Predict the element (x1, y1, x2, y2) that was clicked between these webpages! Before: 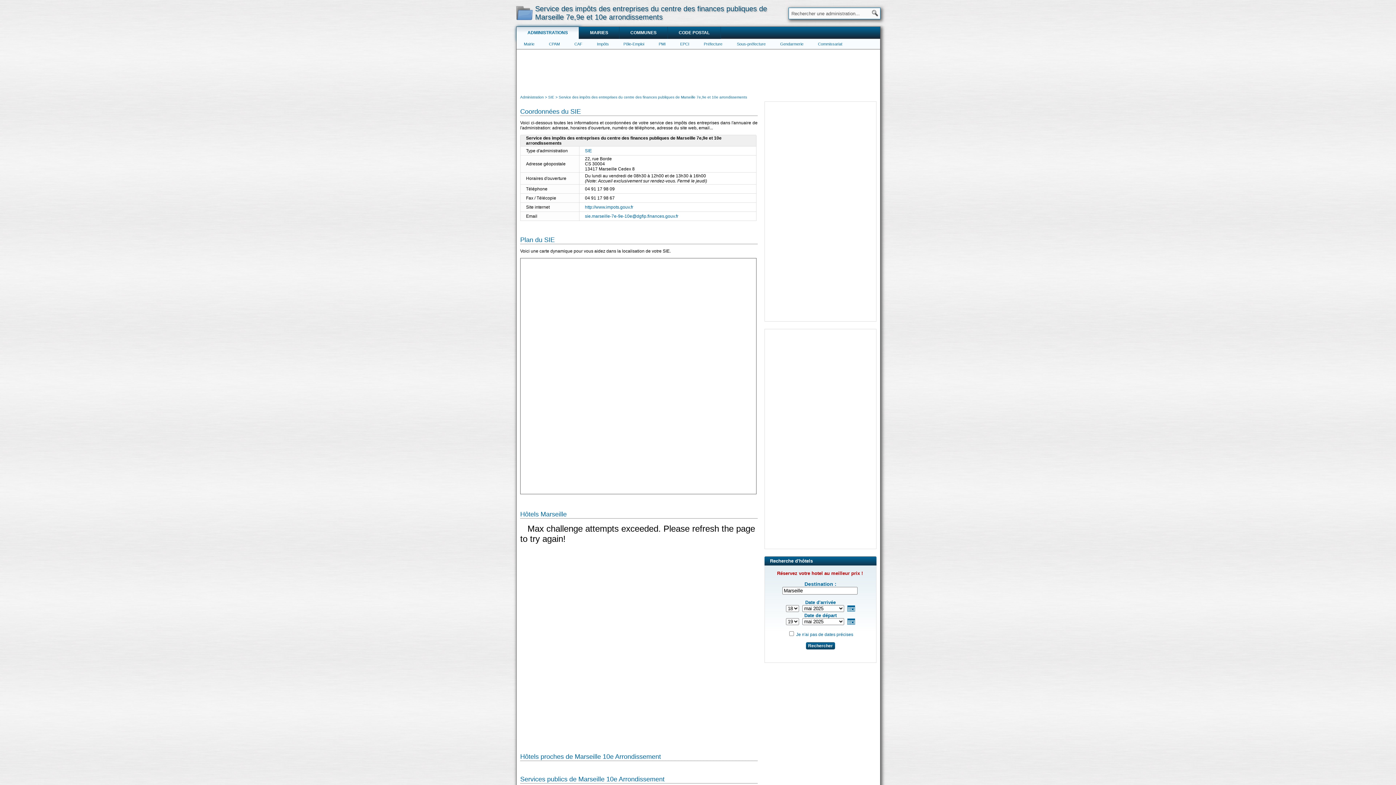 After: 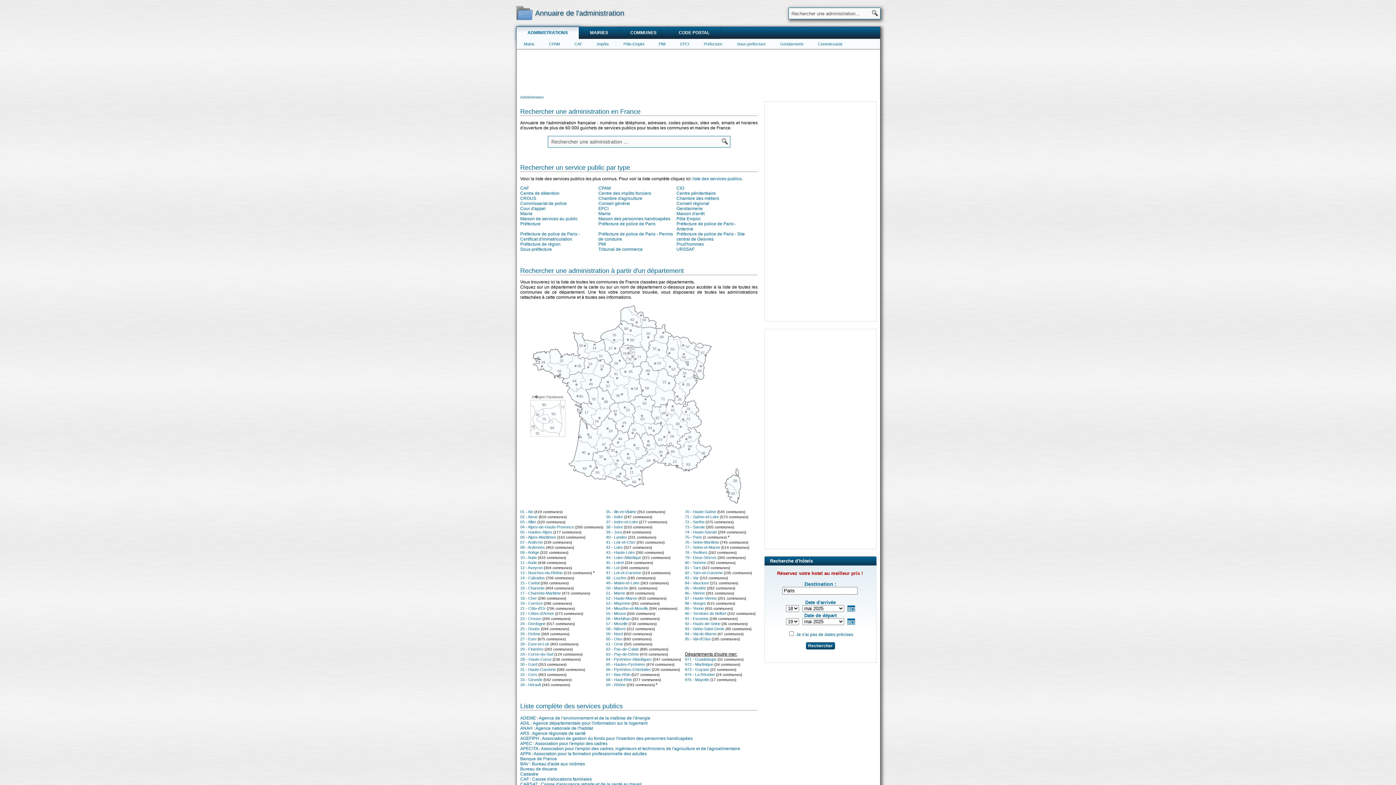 Action: label: Administration  bbox: (520, 95, 545, 99)